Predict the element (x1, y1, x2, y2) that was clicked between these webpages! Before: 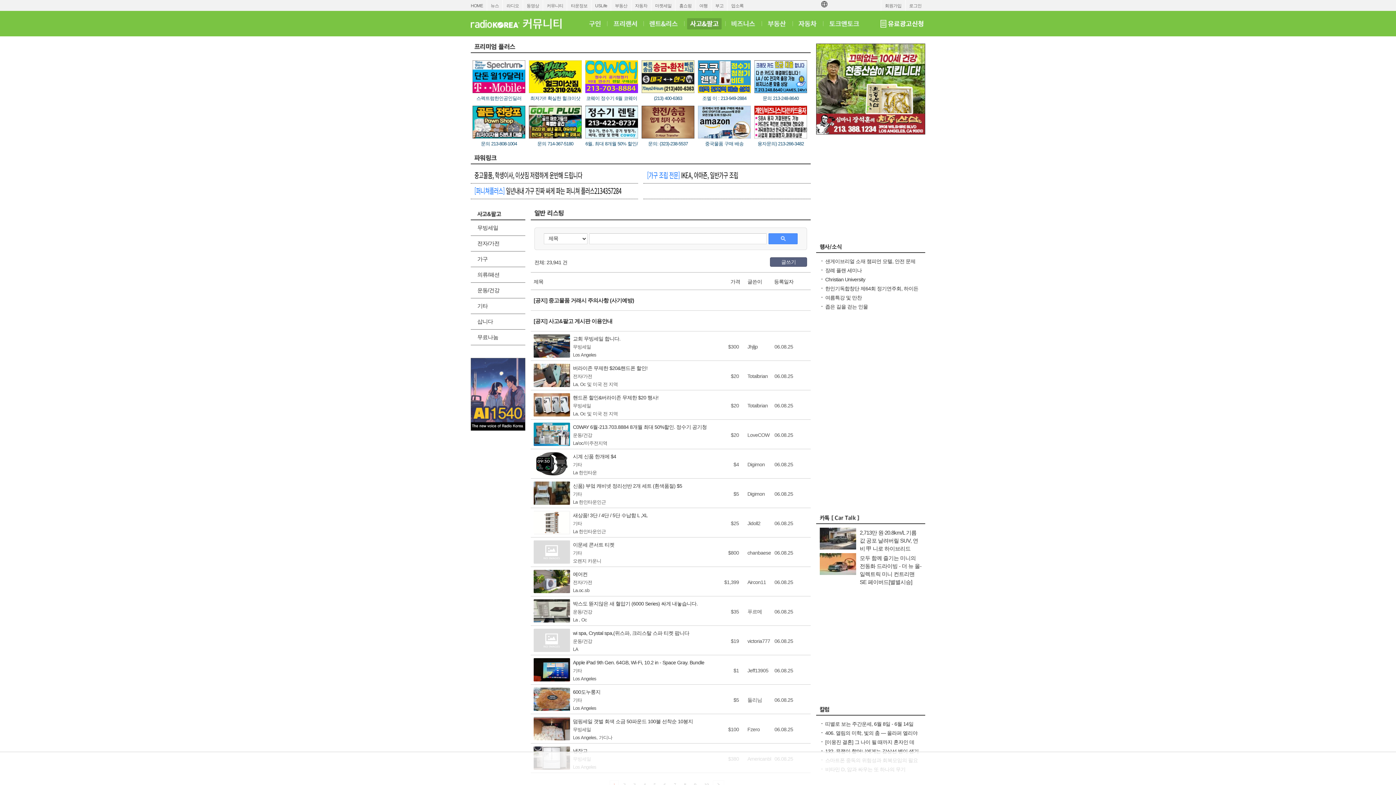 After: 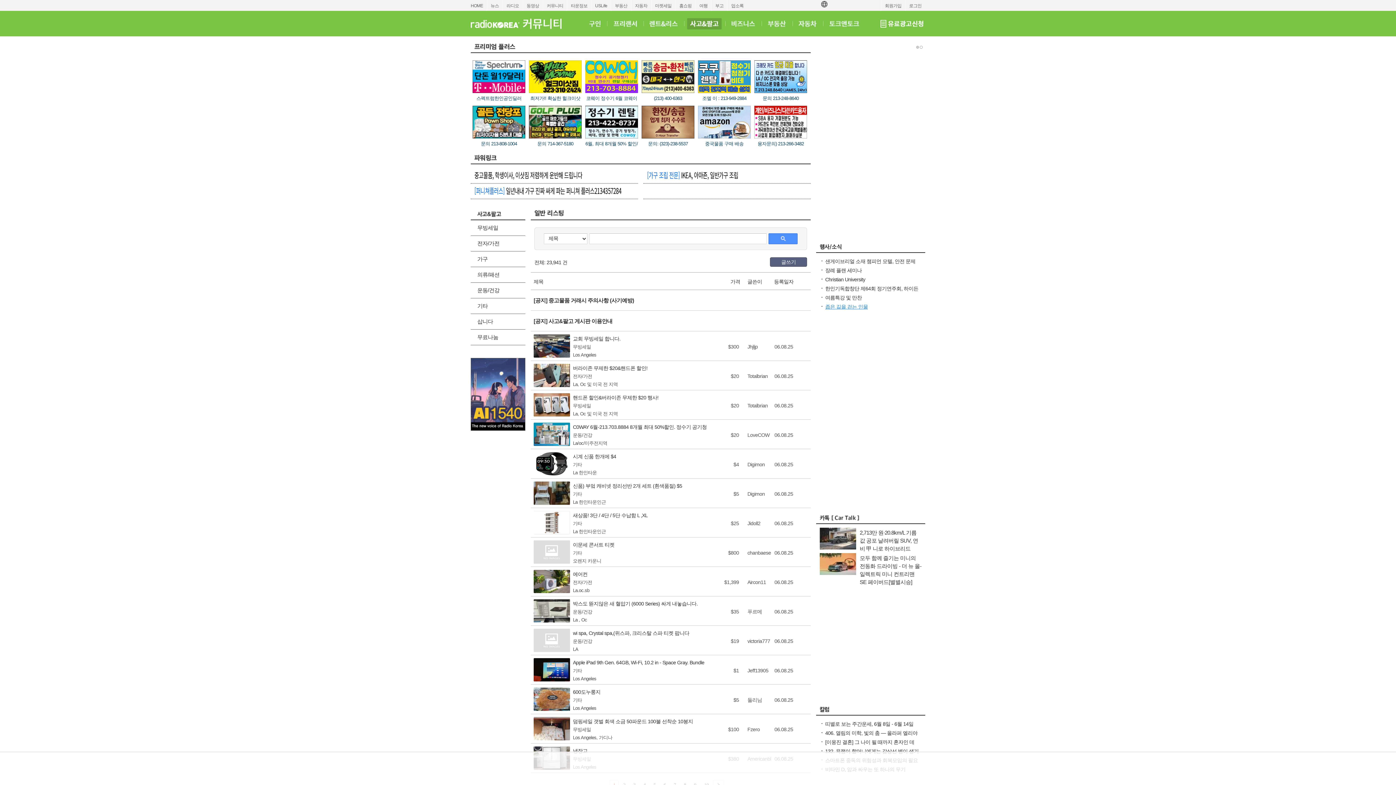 Action: label: 좁은 길을 걷는 인물 bbox: (825, 304, 868, 309)